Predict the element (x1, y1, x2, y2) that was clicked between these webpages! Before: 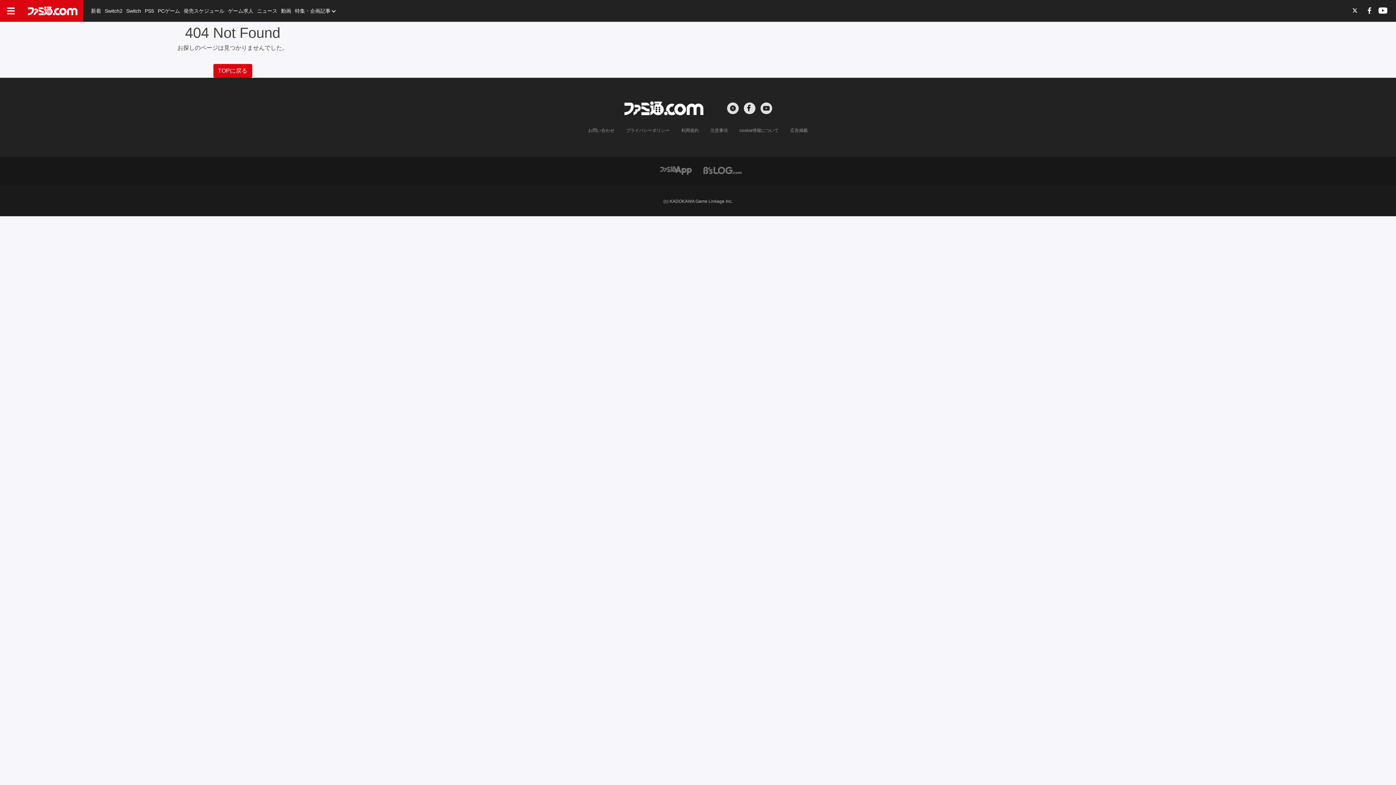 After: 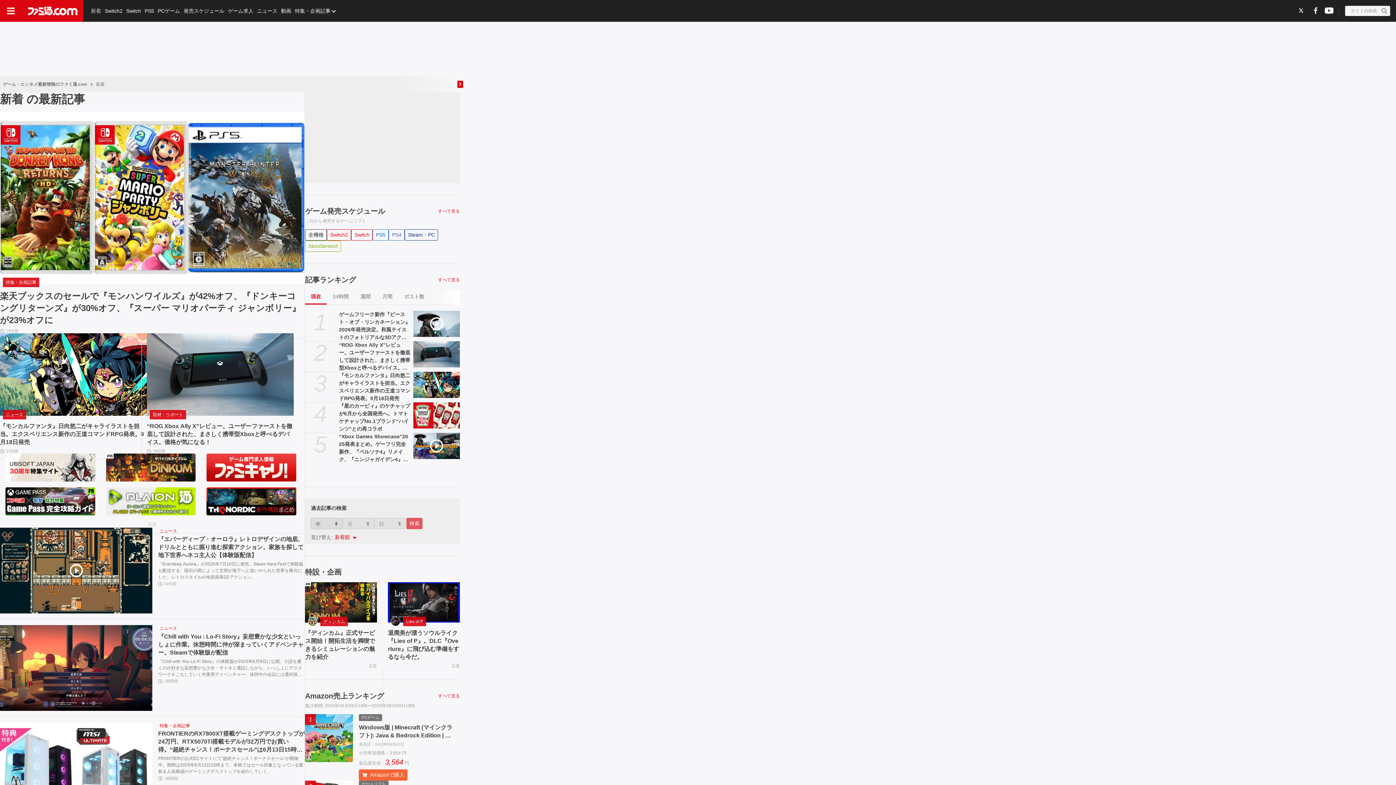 Action: bbox: (89, 0, 102, 21) label: 新着